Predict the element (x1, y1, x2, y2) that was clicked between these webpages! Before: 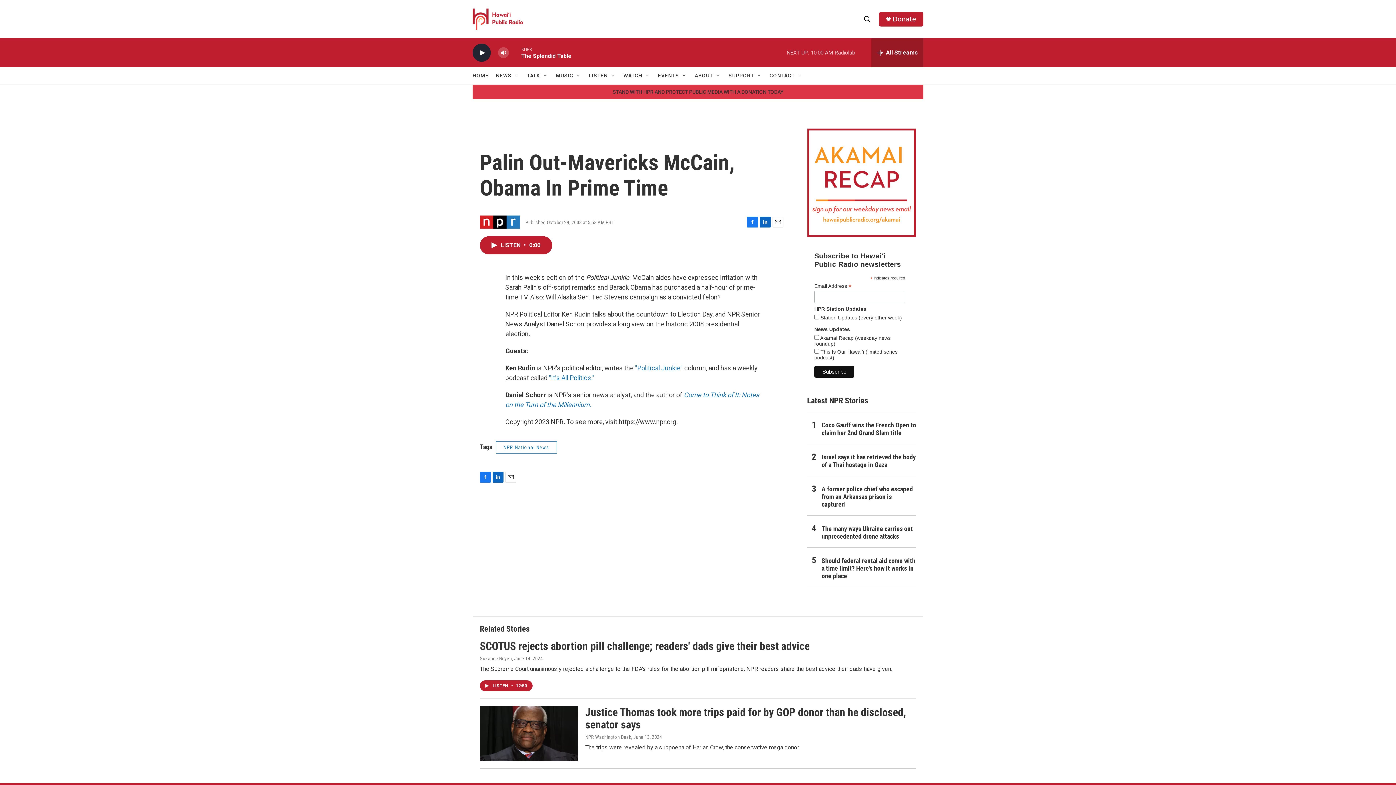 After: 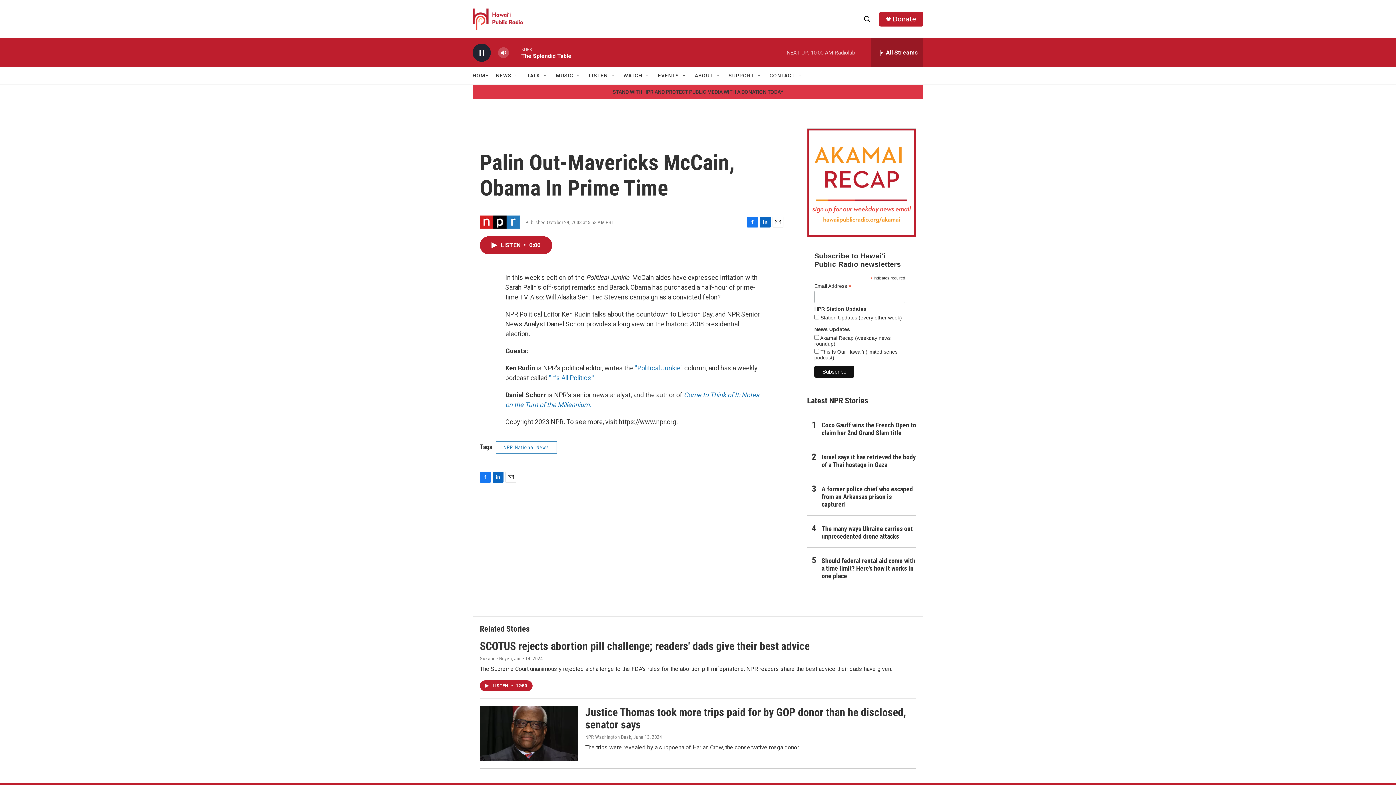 Action: bbox: (476, 48, 487, 56) label: play